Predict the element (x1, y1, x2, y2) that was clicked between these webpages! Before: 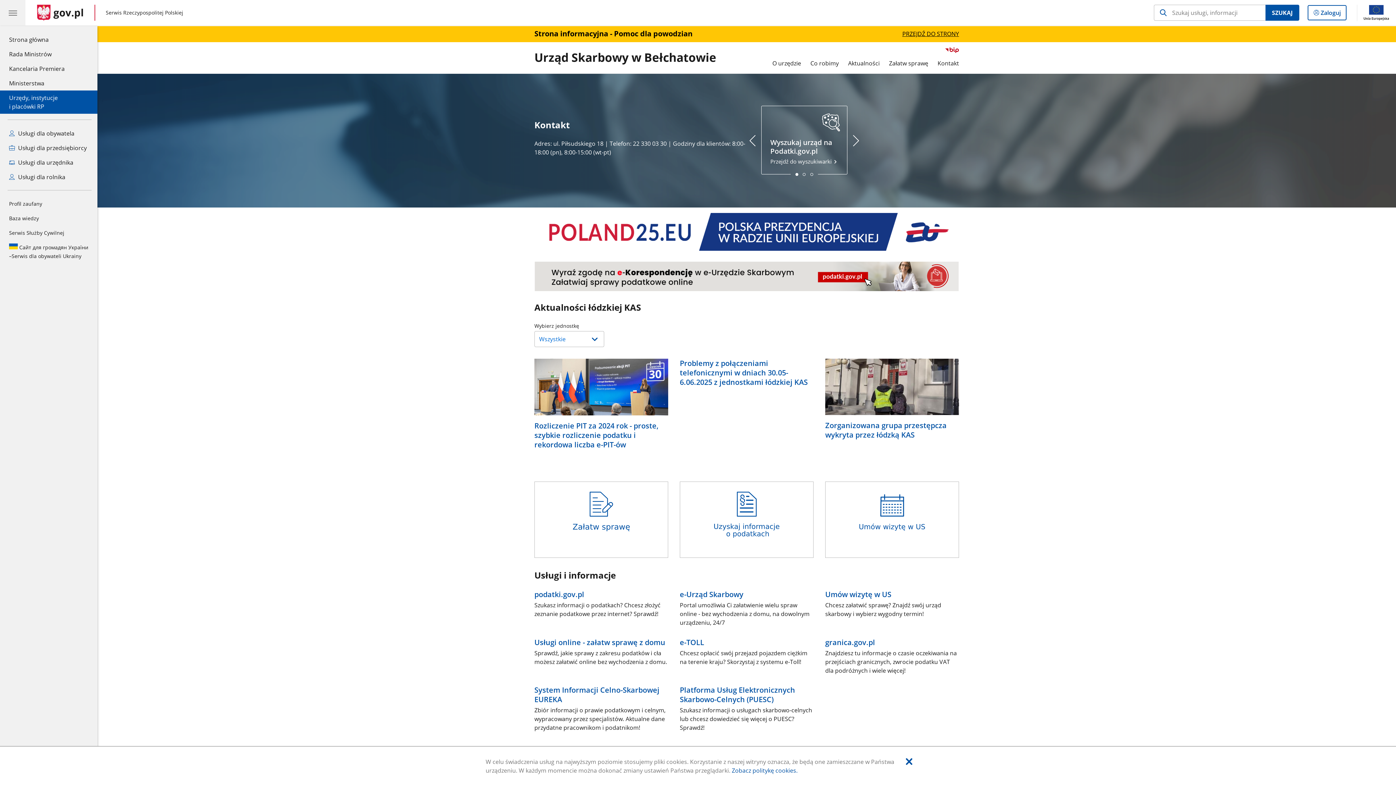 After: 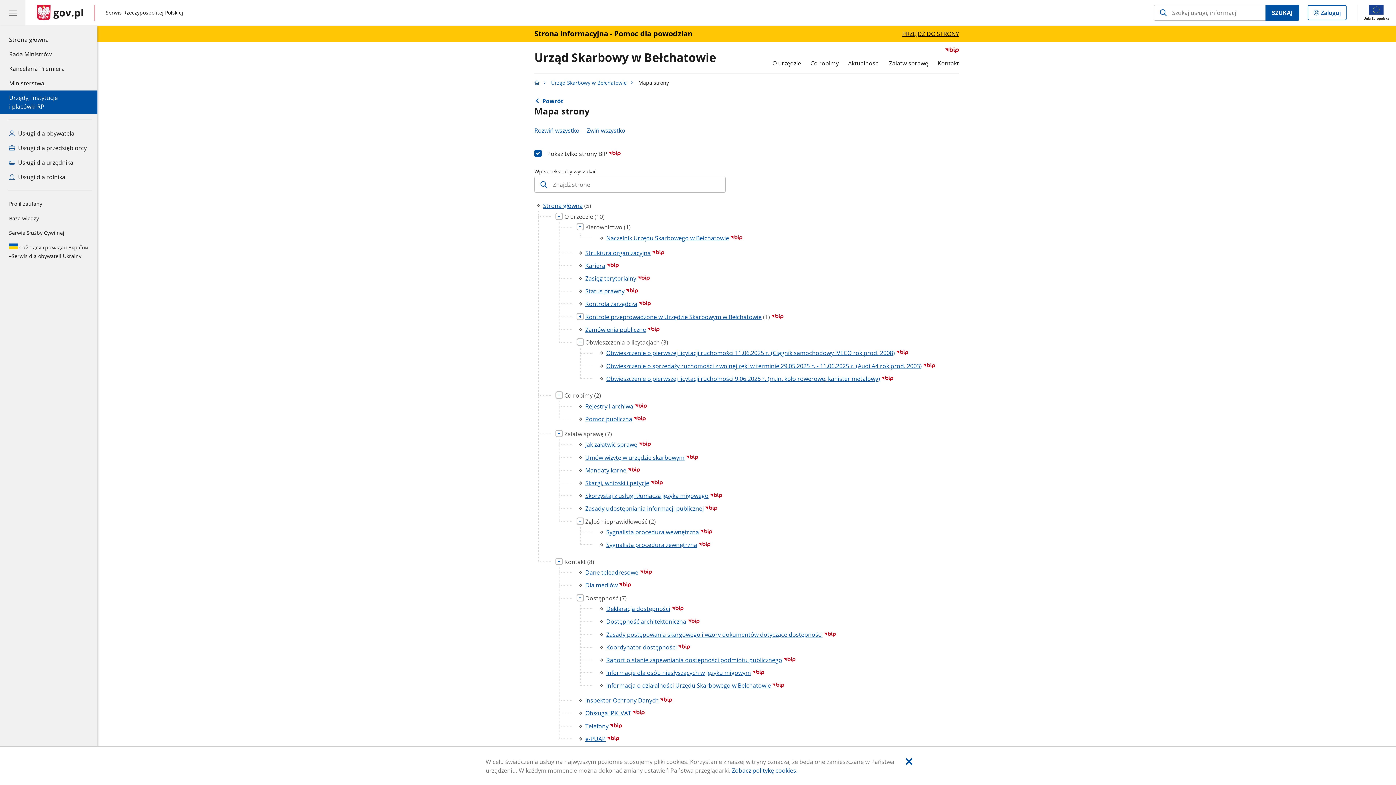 Action: bbox: (945, 47, 959, 53) label: Przejdź do serwisu Biuletyn Informacji Publicznej Urząd Skarbowy w Bełchatowie